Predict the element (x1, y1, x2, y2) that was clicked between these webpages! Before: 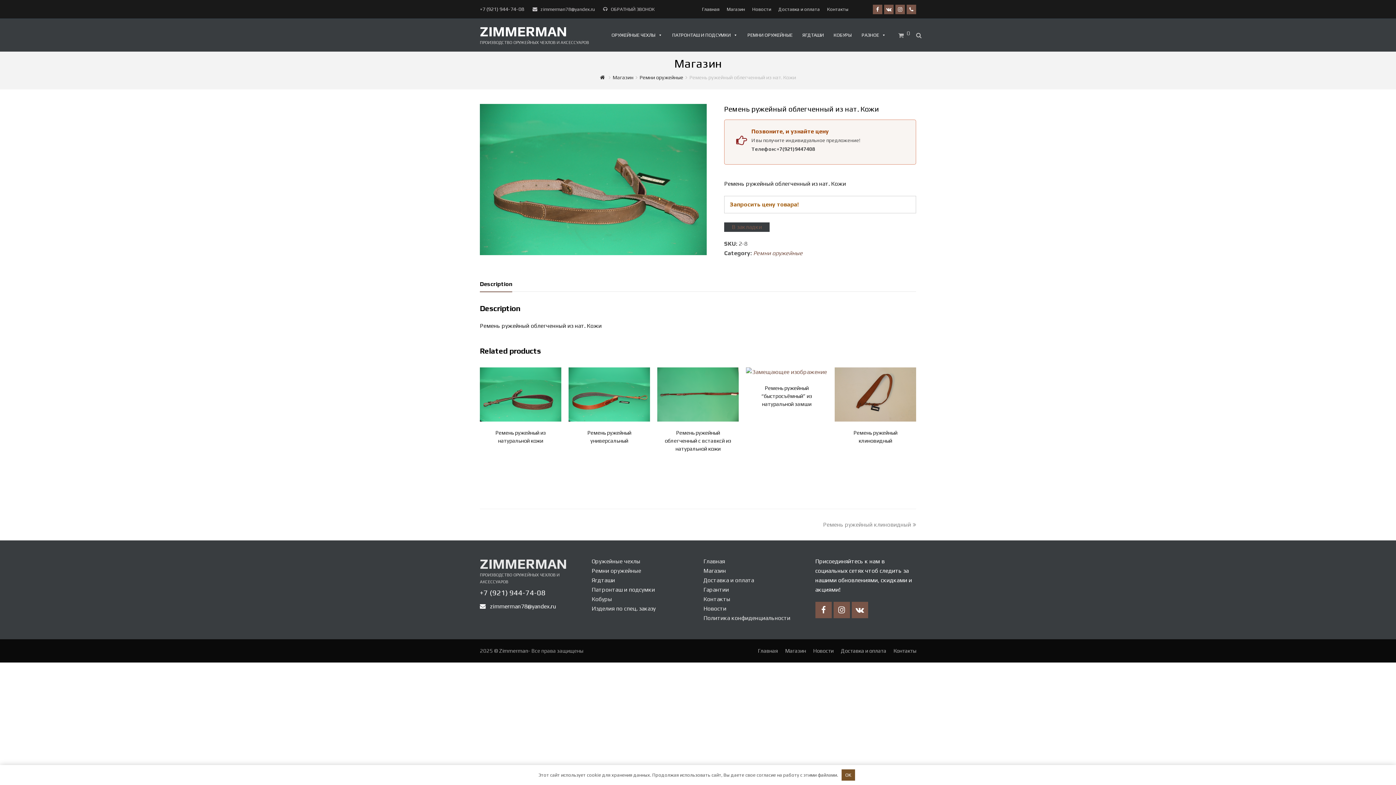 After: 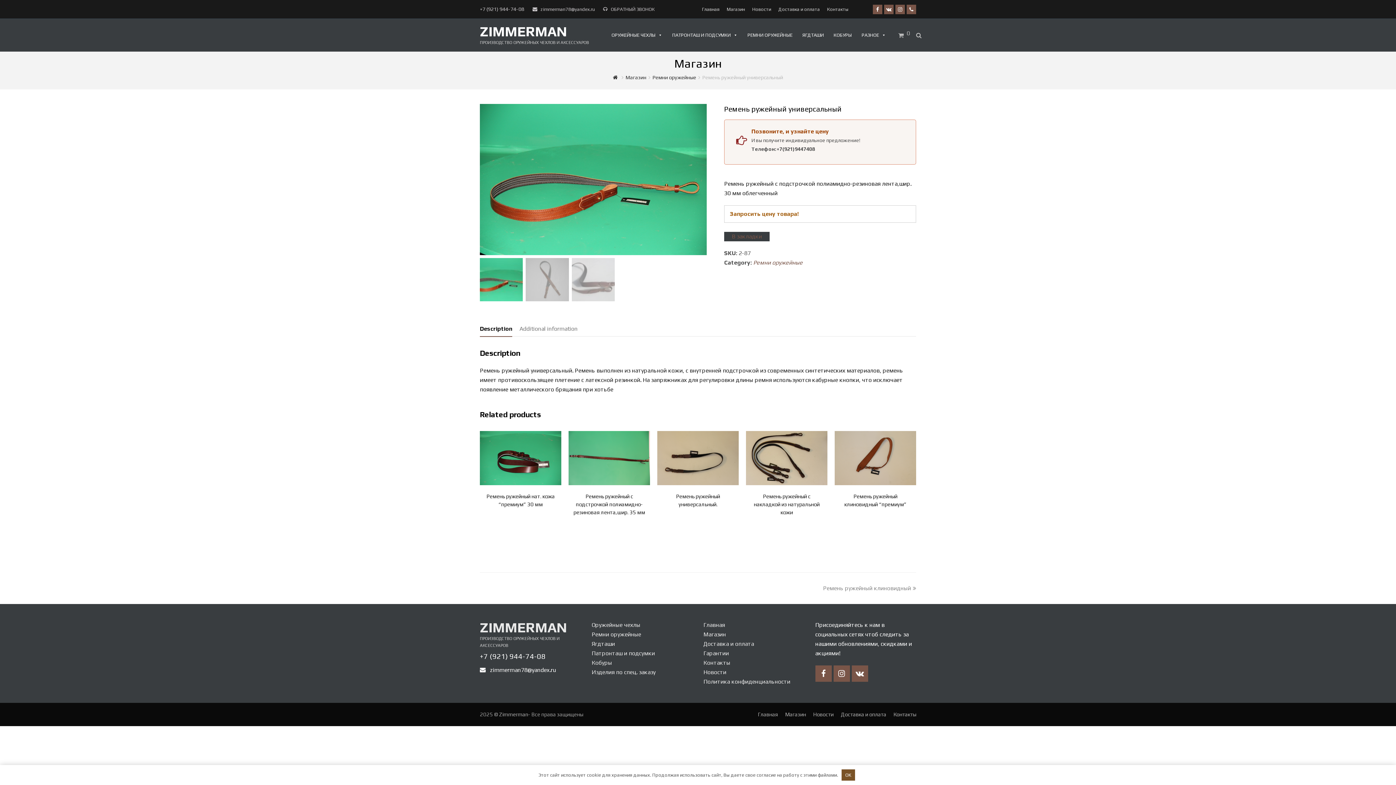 Action: label: Ремень ружейный универсальный bbox: (568, 367, 650, 487)